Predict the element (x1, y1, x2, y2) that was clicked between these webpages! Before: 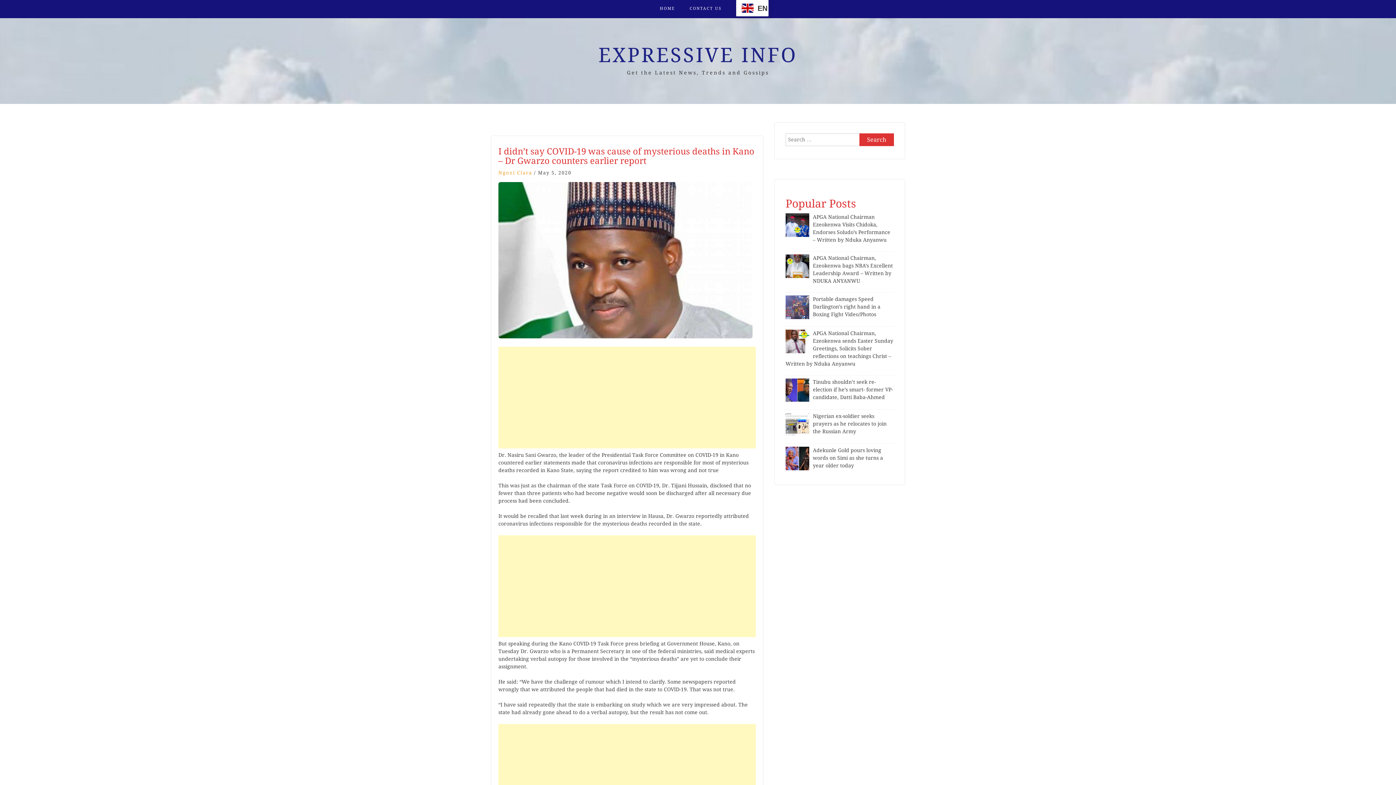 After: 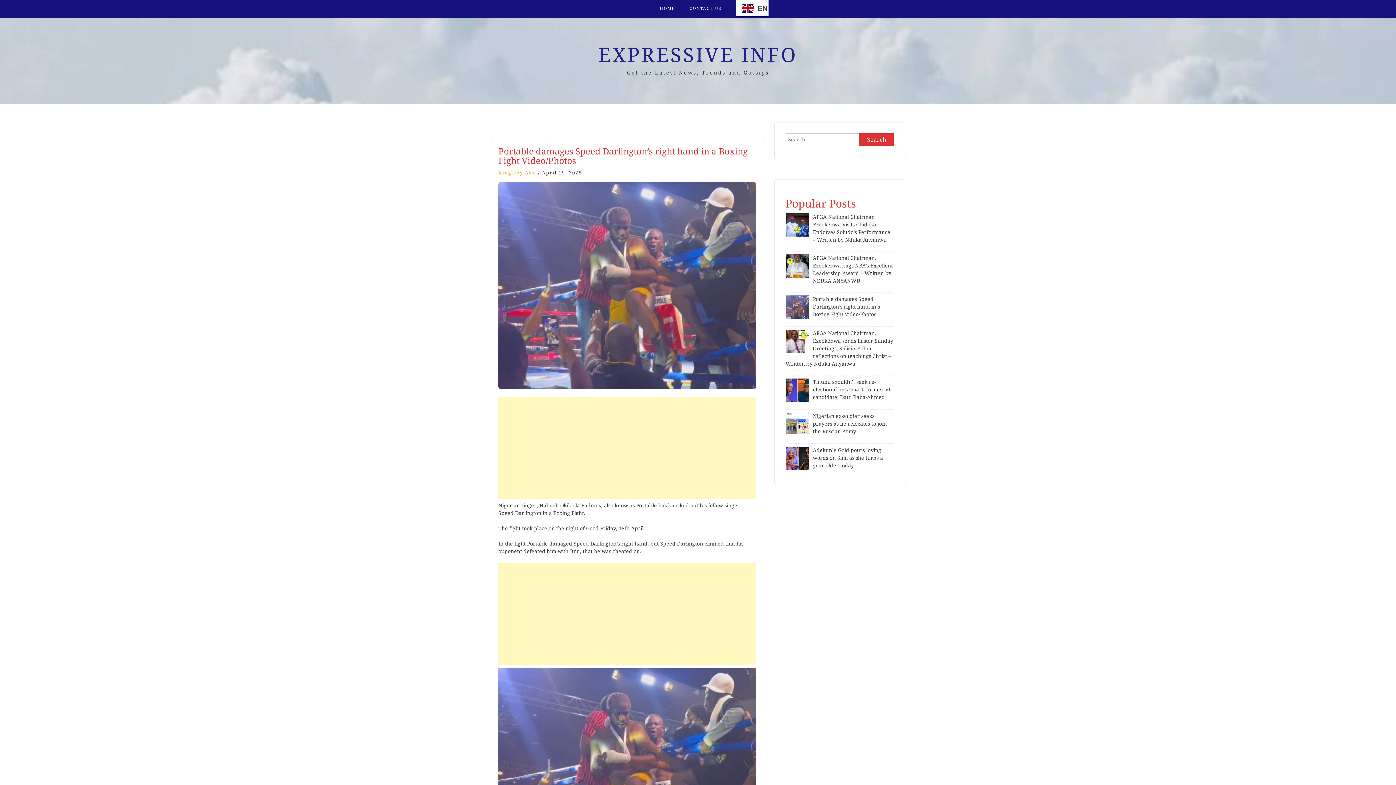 Action: label: Portable damages Speed Darlington’s right hand in a Boxing Fight Video/Photos bbox: (813, 296, 880, 317)